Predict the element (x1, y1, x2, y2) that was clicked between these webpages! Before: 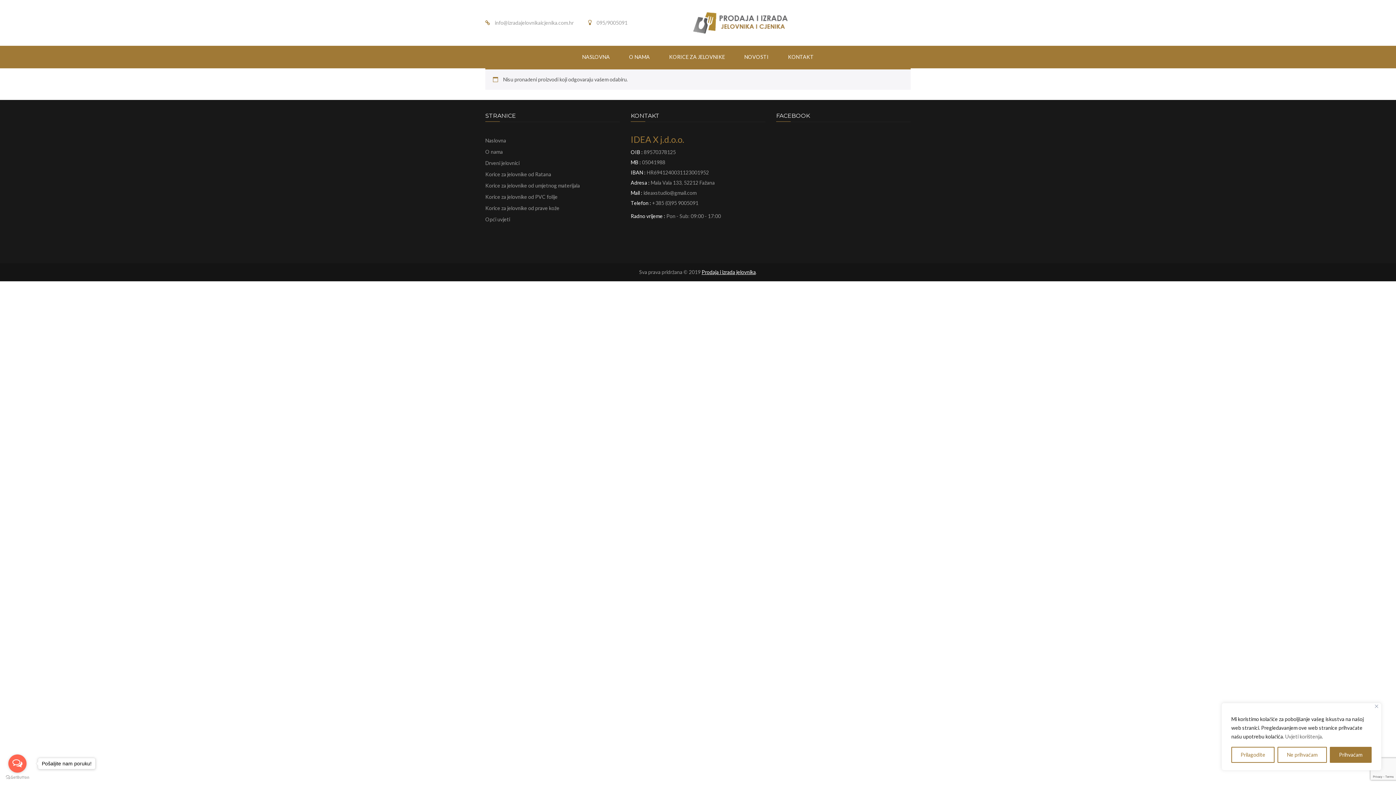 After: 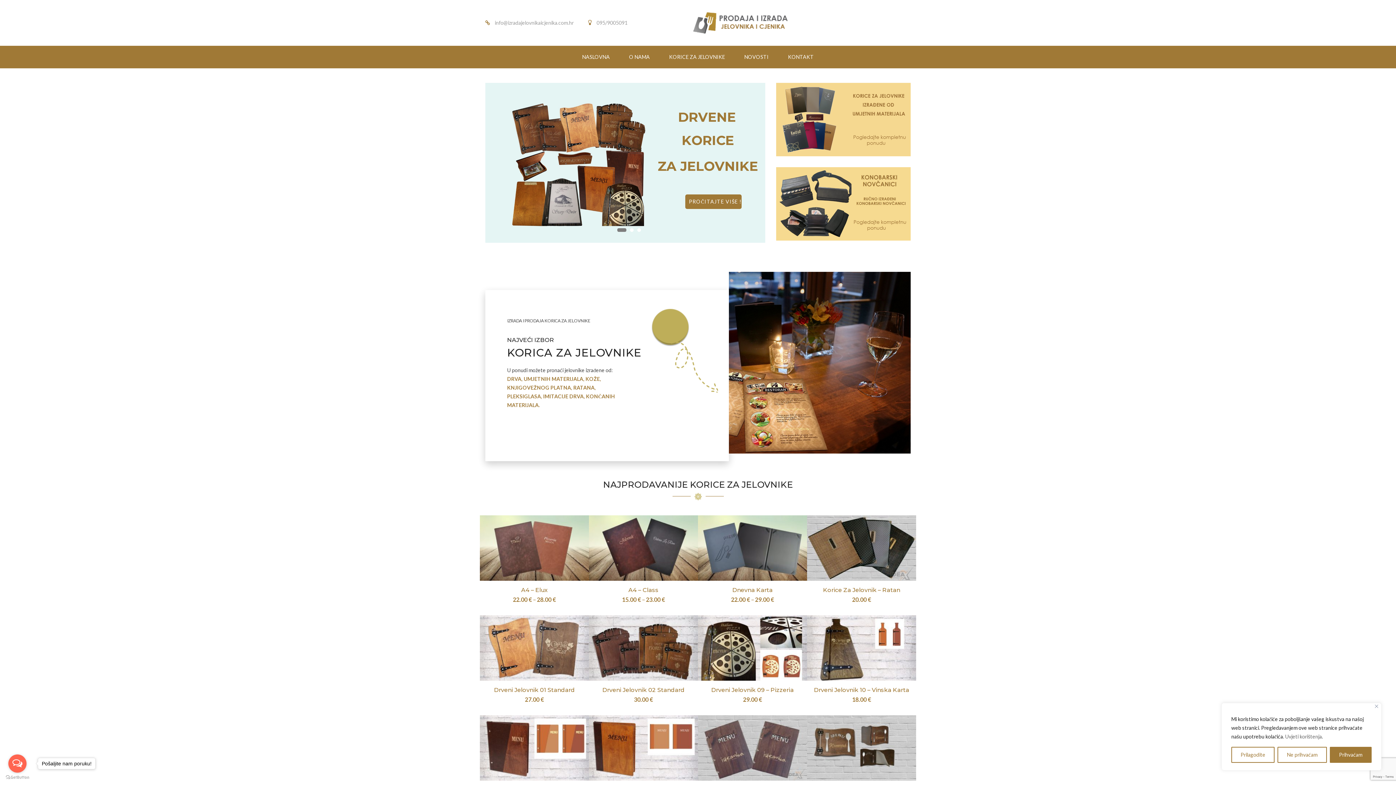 Action: label: Naslovna bbox: (485, 137, 506, 143)